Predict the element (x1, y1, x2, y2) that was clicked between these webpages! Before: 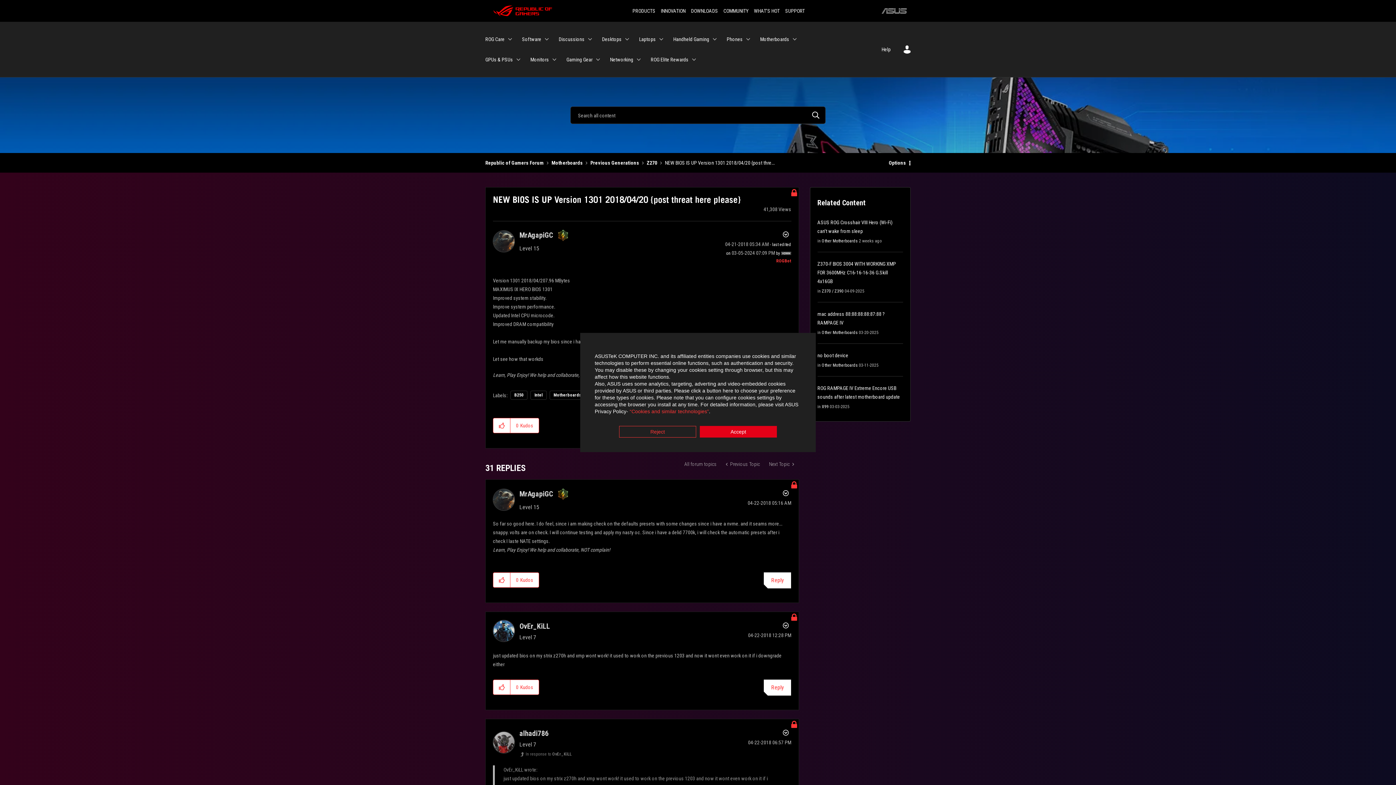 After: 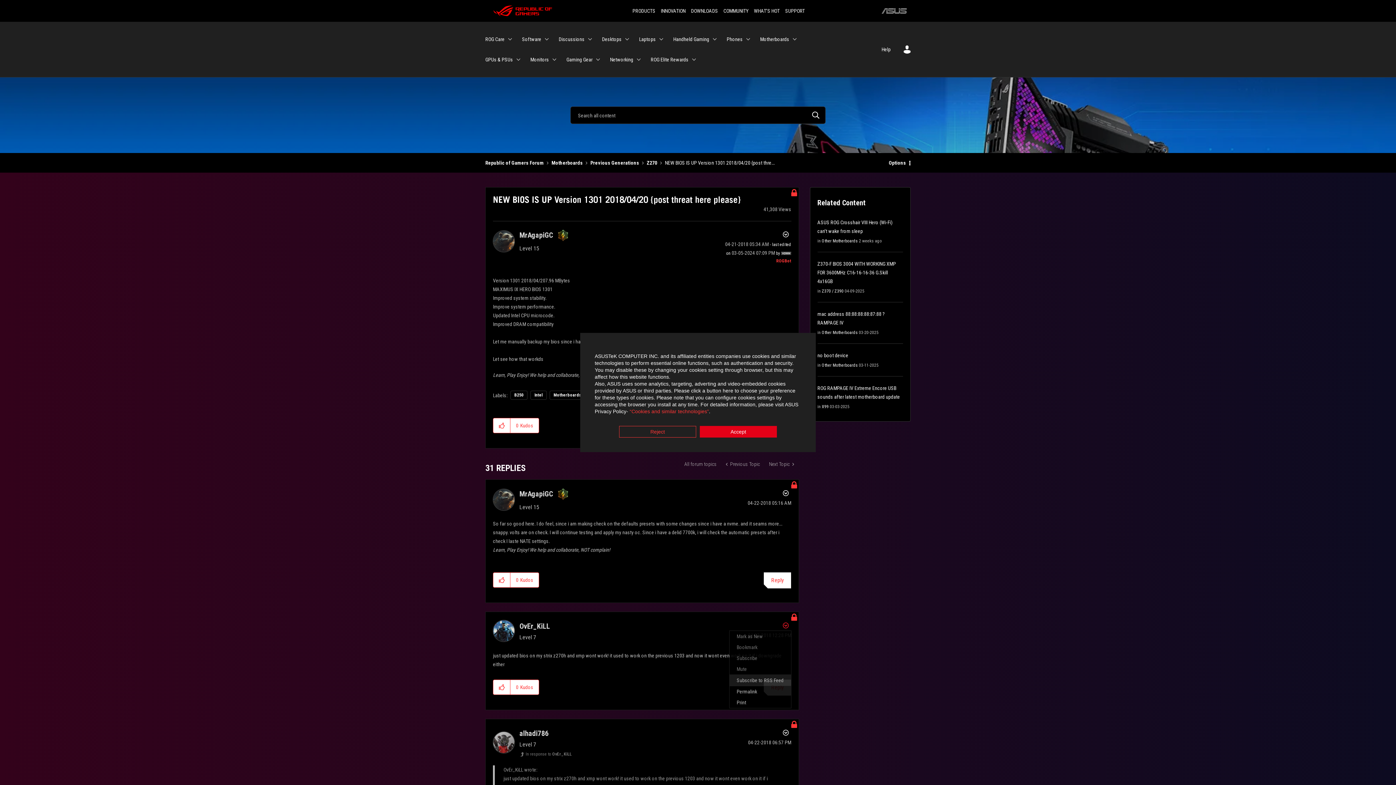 Action: bbox: (779, 620, 791, 631) label: Show comment option menu